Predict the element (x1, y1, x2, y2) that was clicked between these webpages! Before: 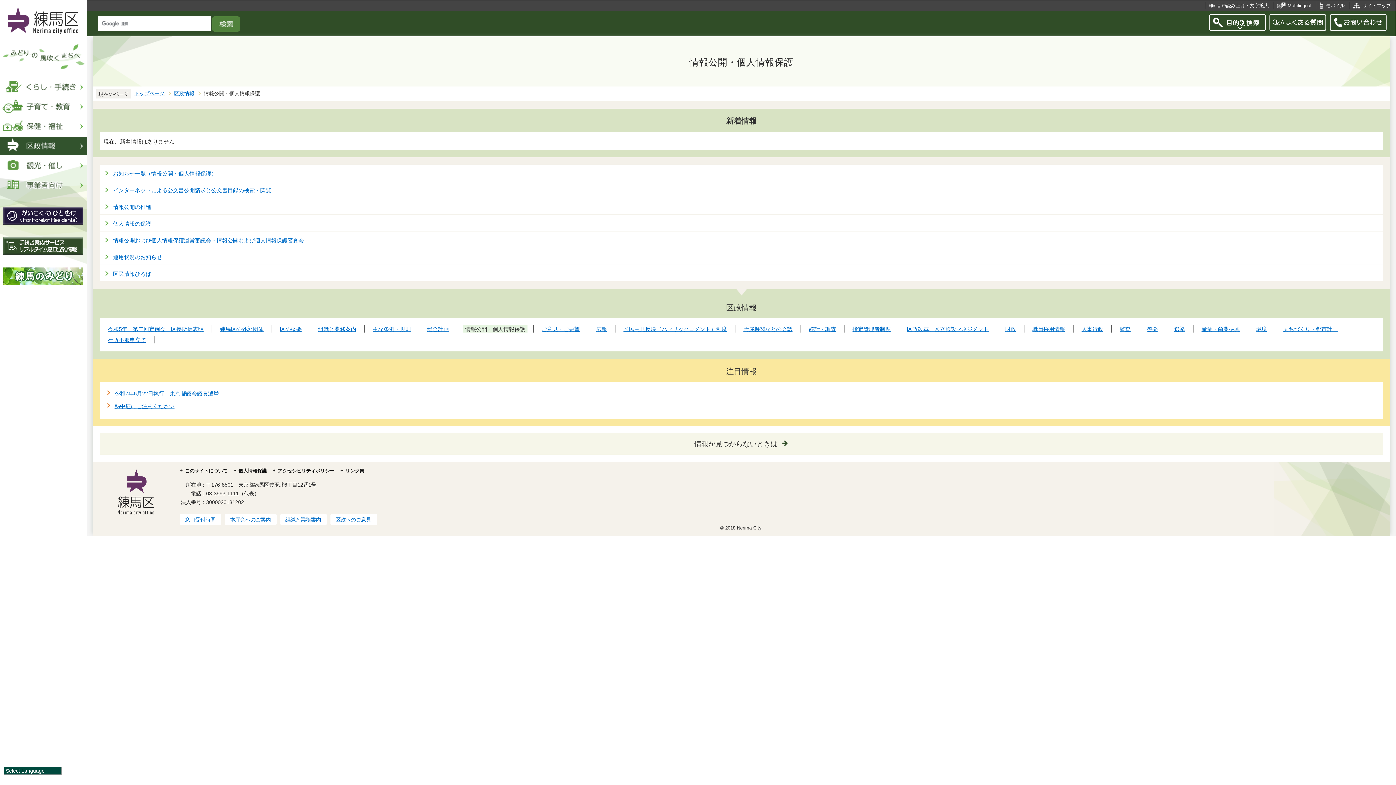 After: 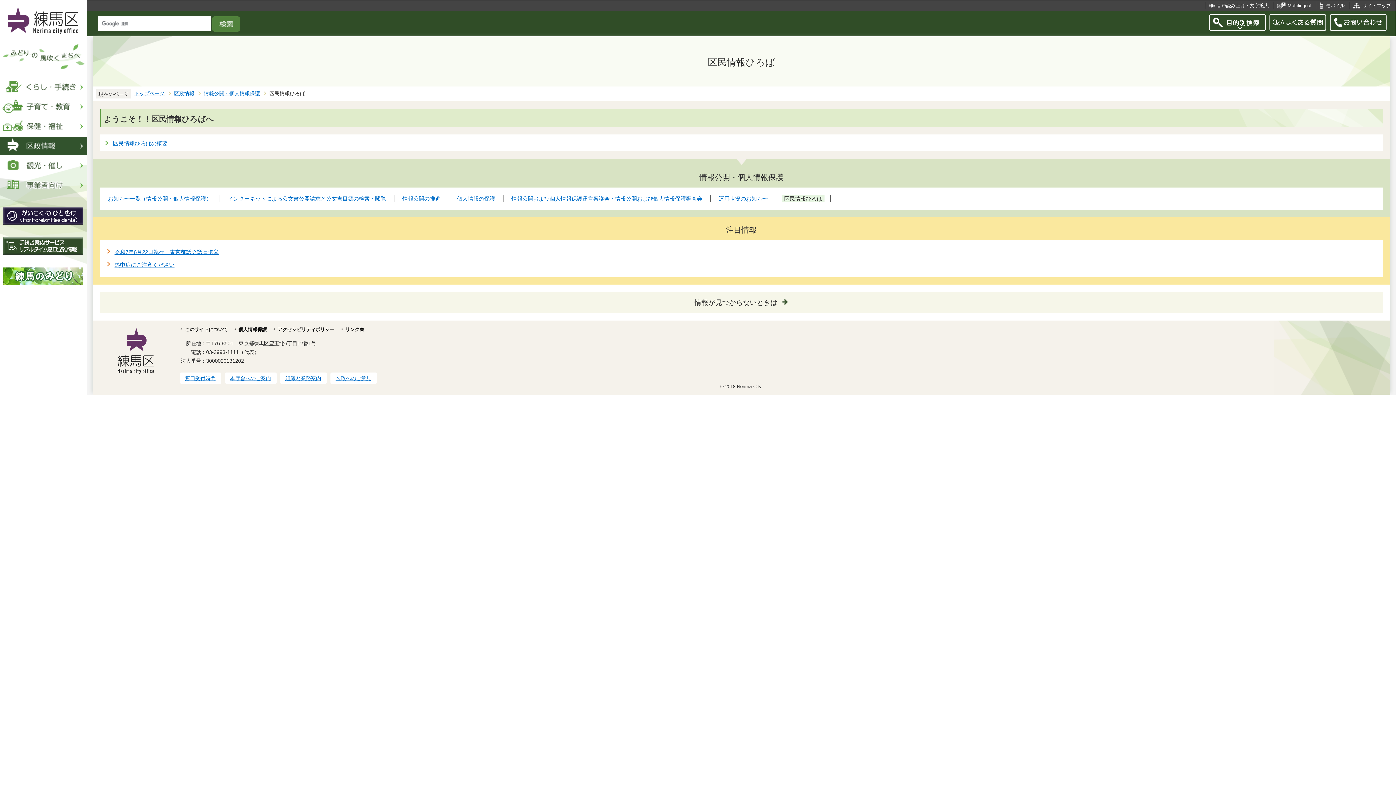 Action: bbox: (113, 270, 151, 277) label: 区民情報ひろば